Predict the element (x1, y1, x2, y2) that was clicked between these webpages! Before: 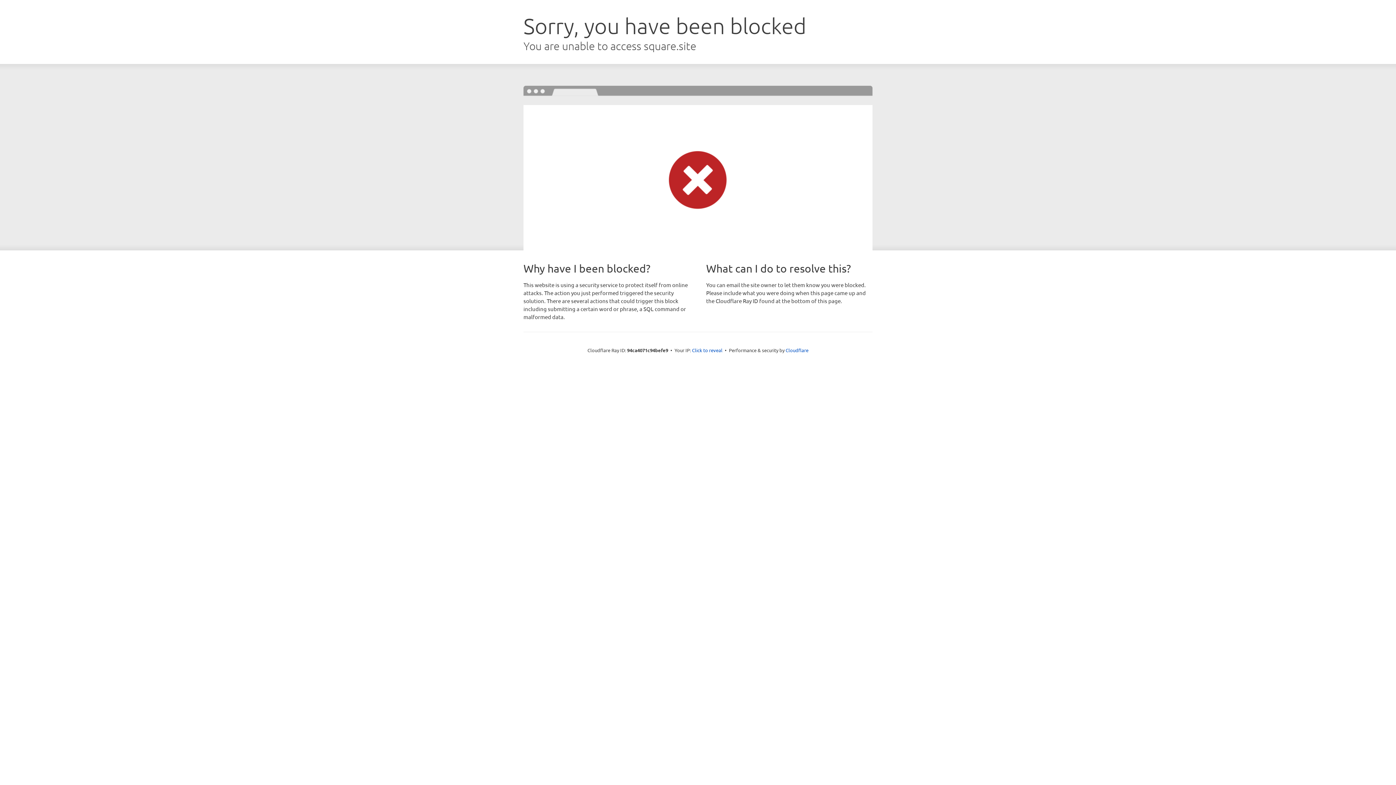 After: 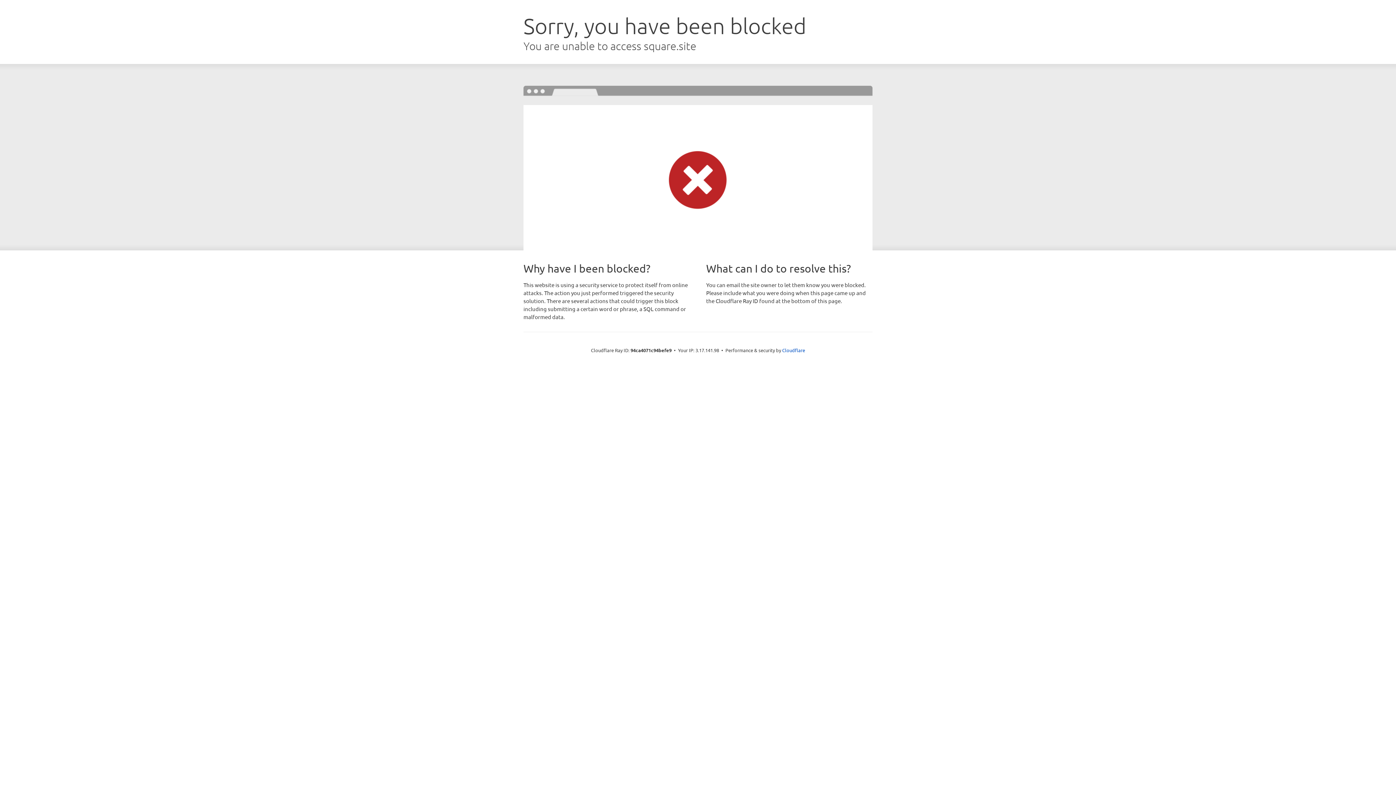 Action: bbox: (692, 346, 722, 353) label: Click to reveal